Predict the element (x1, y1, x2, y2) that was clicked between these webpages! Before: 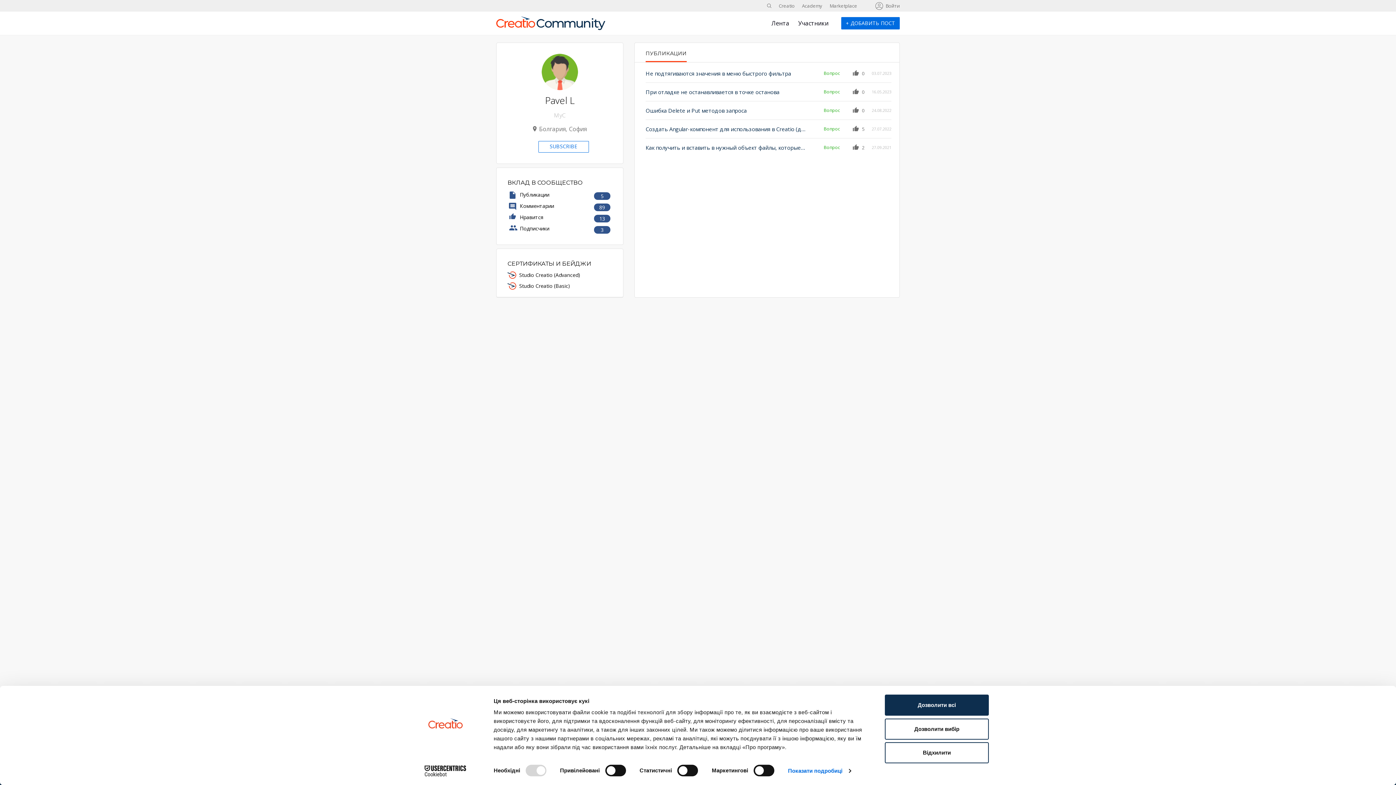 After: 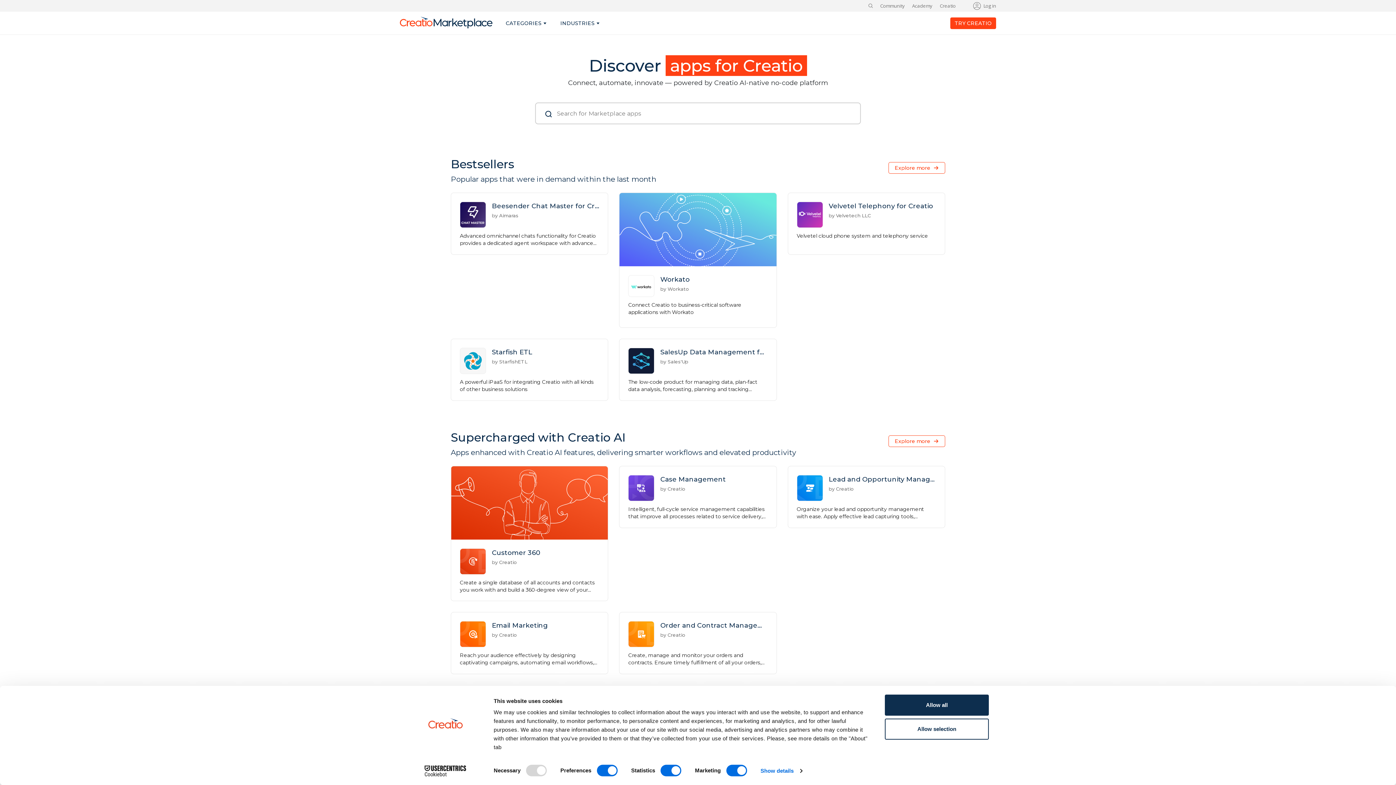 Action: bbox: (829, 2, 857, 9) label: Marketplace